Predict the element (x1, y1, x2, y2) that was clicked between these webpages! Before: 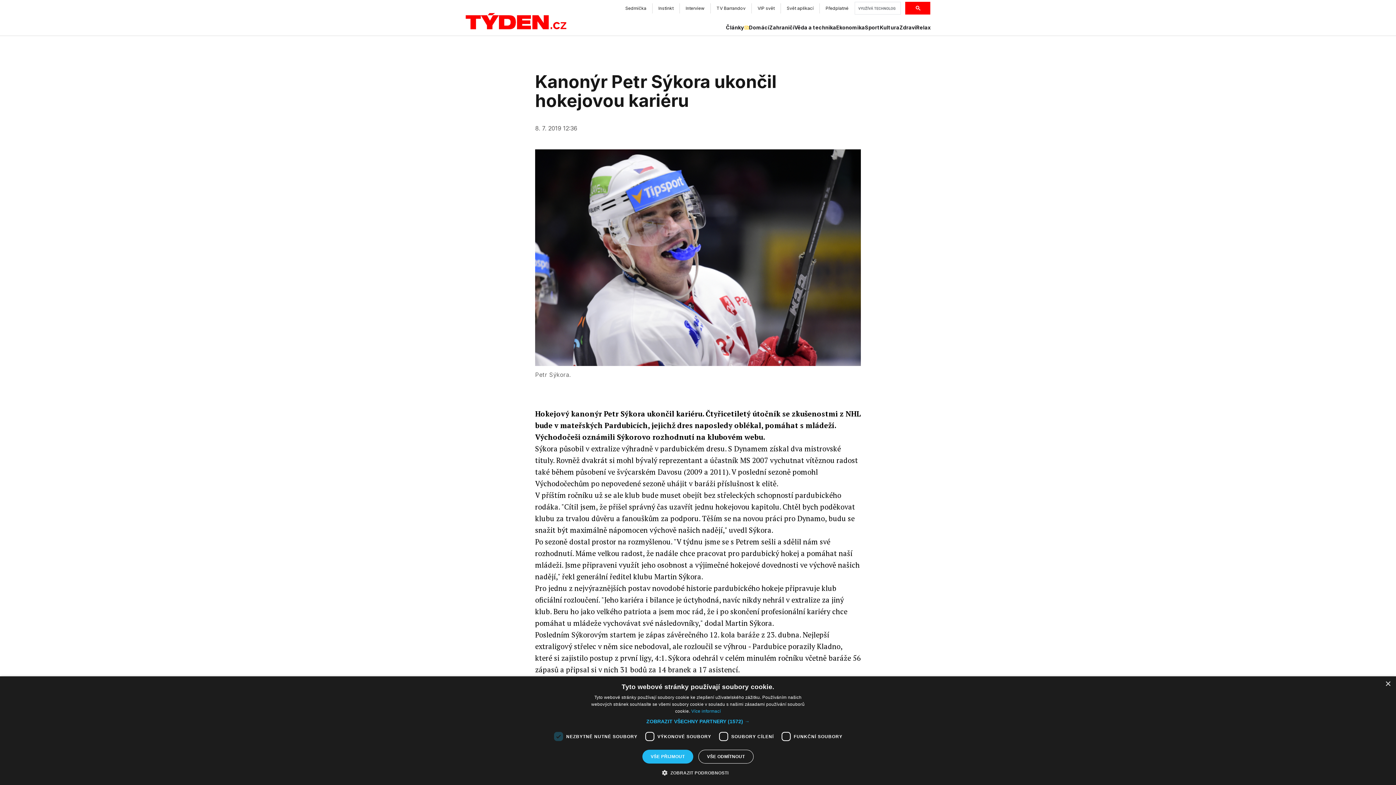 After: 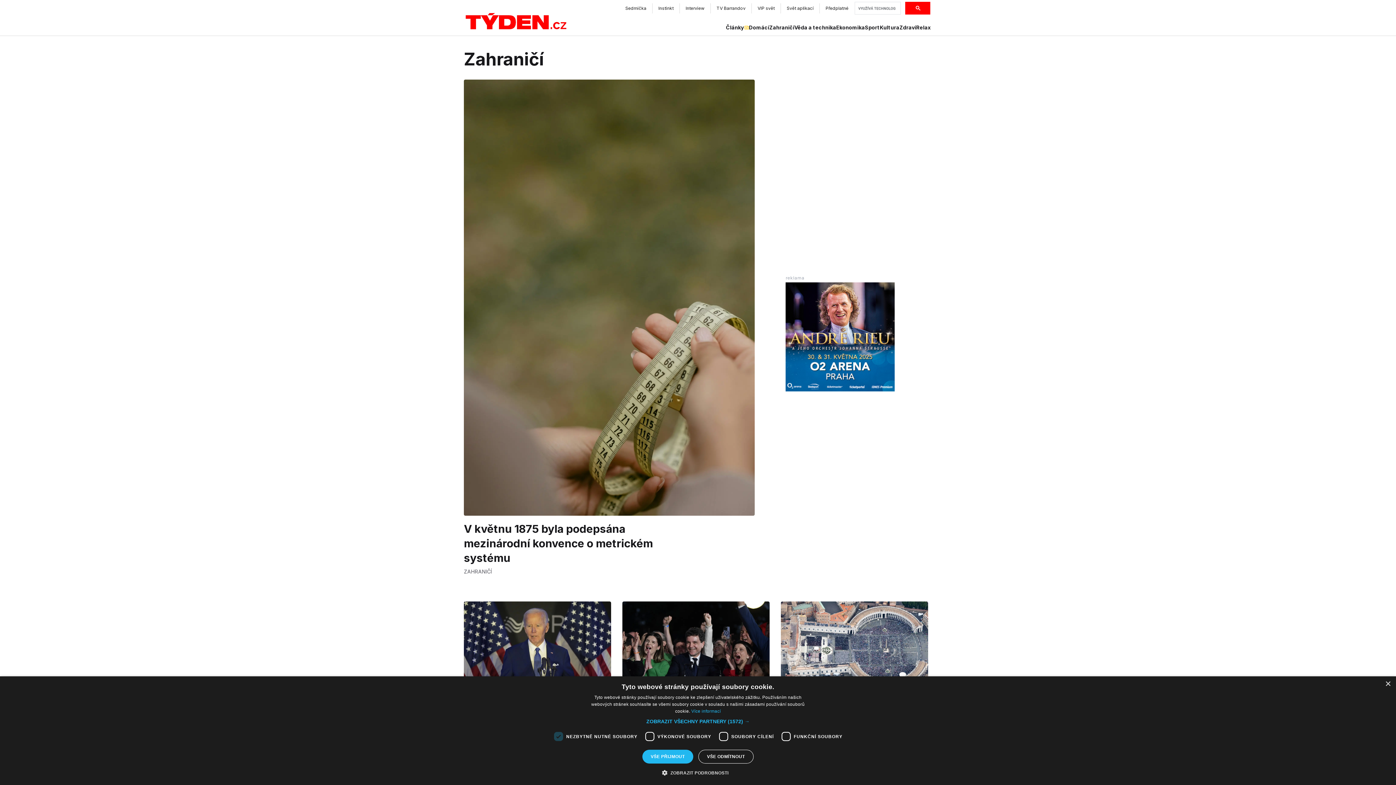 Action: bbox: (769, 24, 794, 31) label: Zahraničí